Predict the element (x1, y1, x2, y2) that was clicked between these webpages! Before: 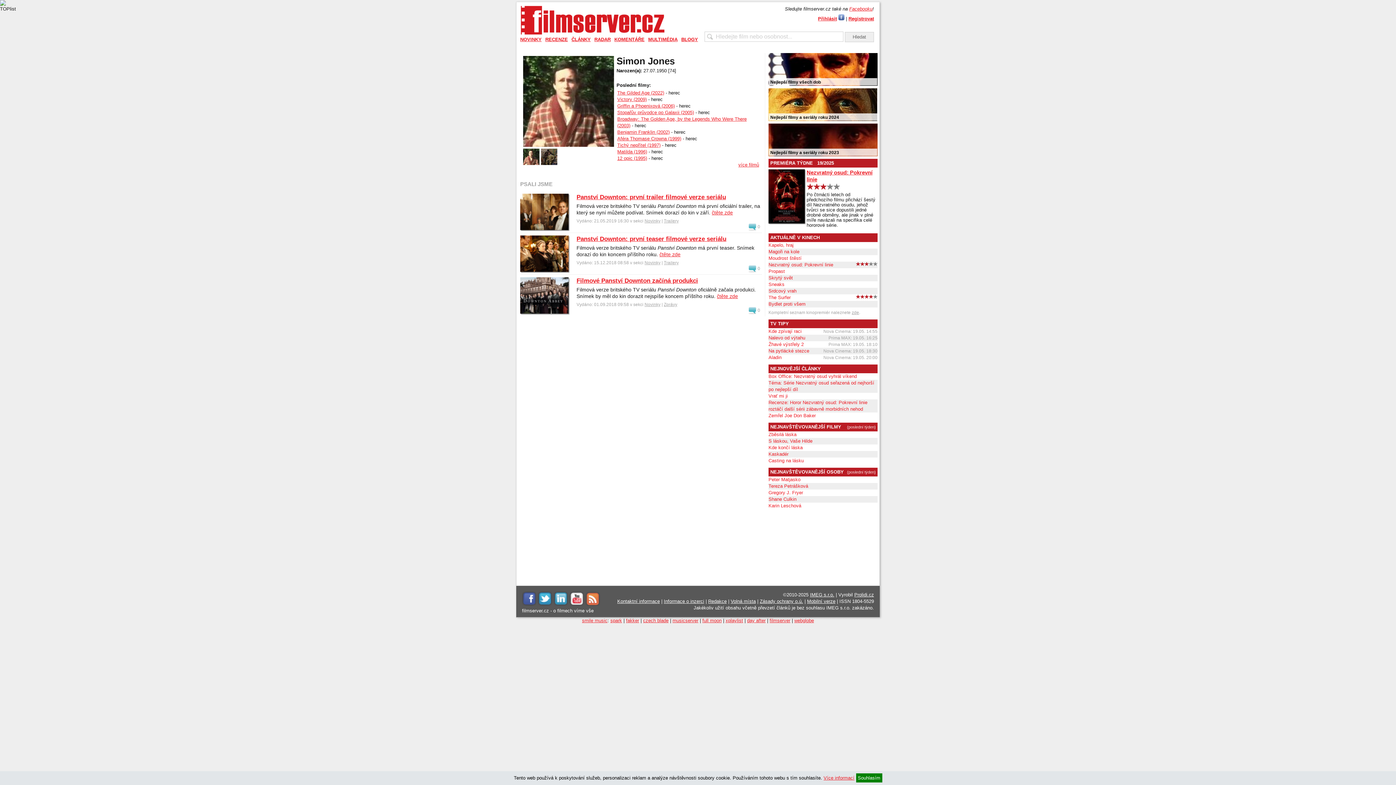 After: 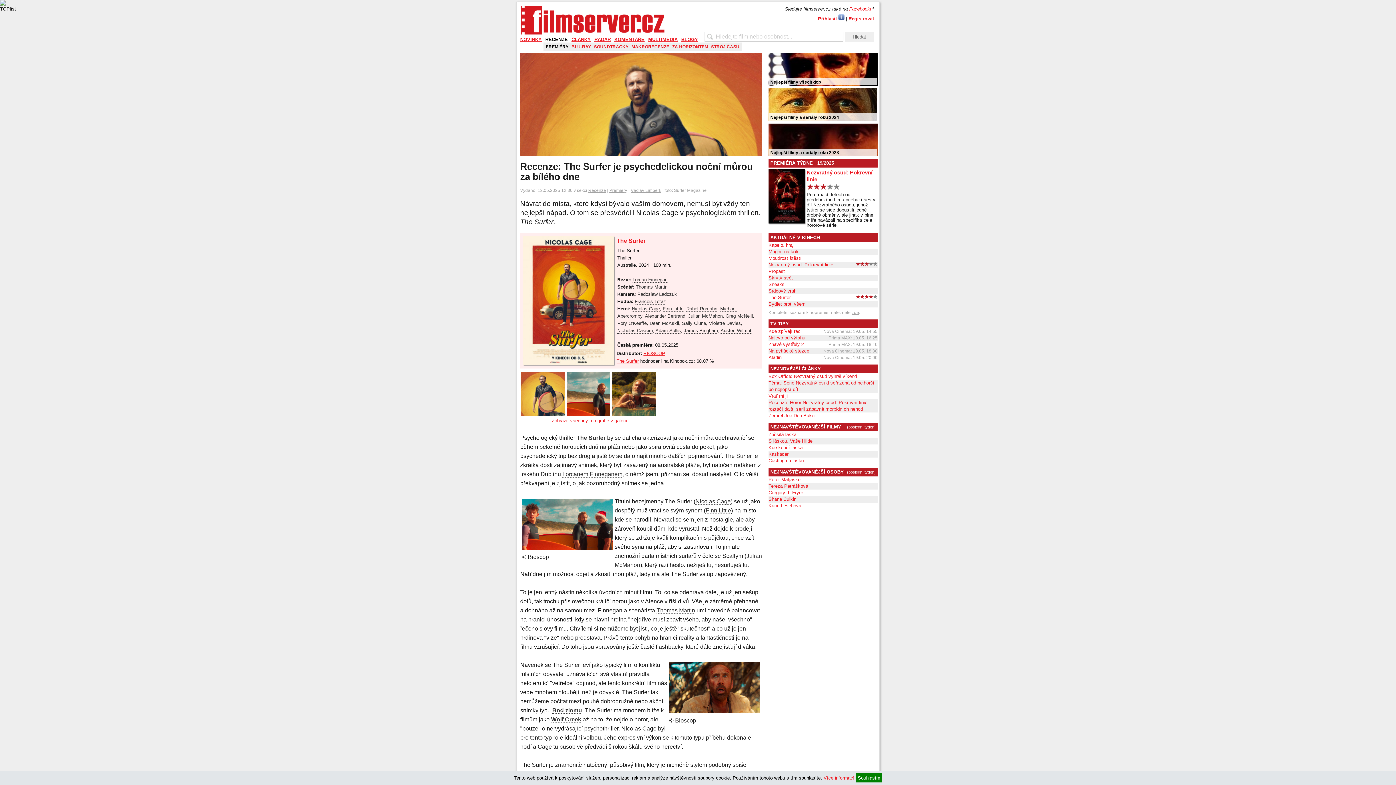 Action: bbox: (856, 294, 877, 301)